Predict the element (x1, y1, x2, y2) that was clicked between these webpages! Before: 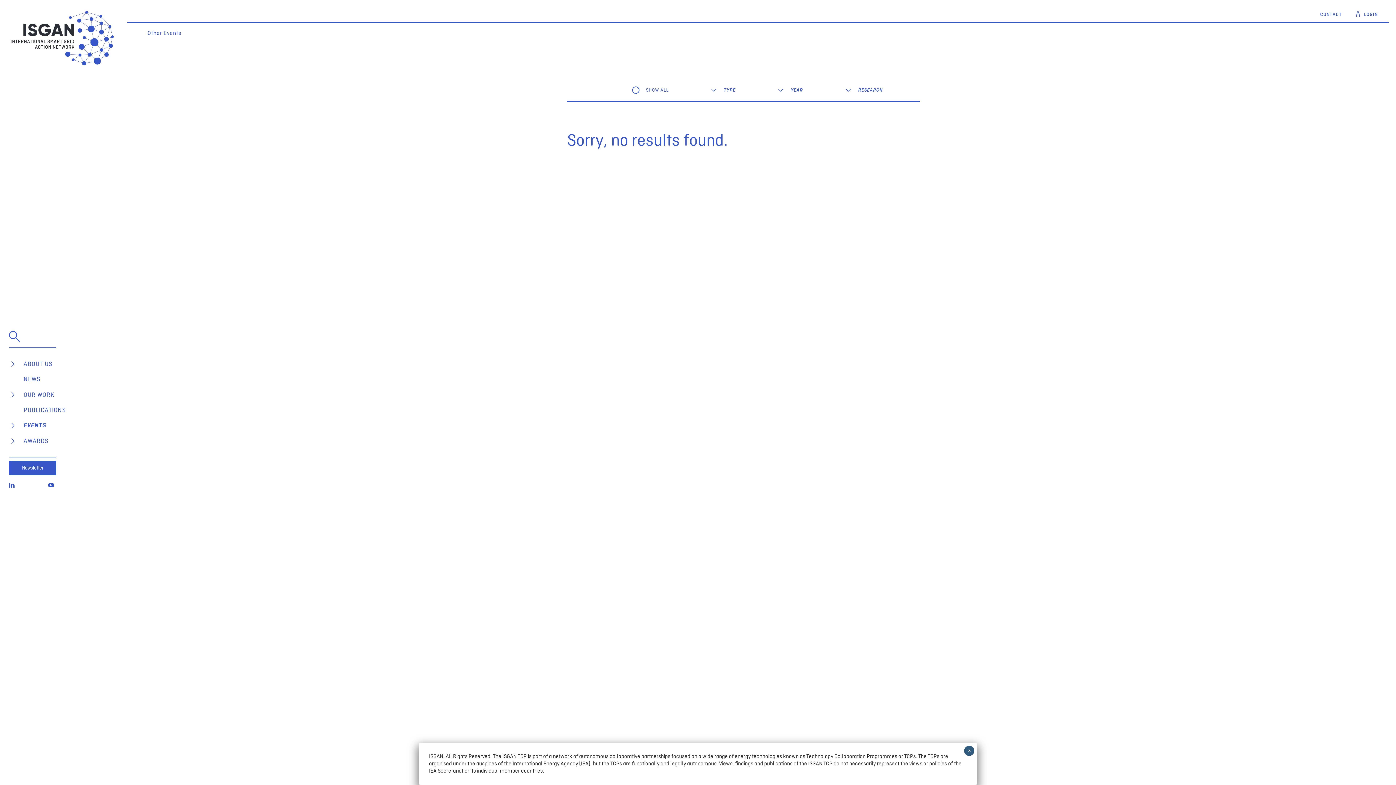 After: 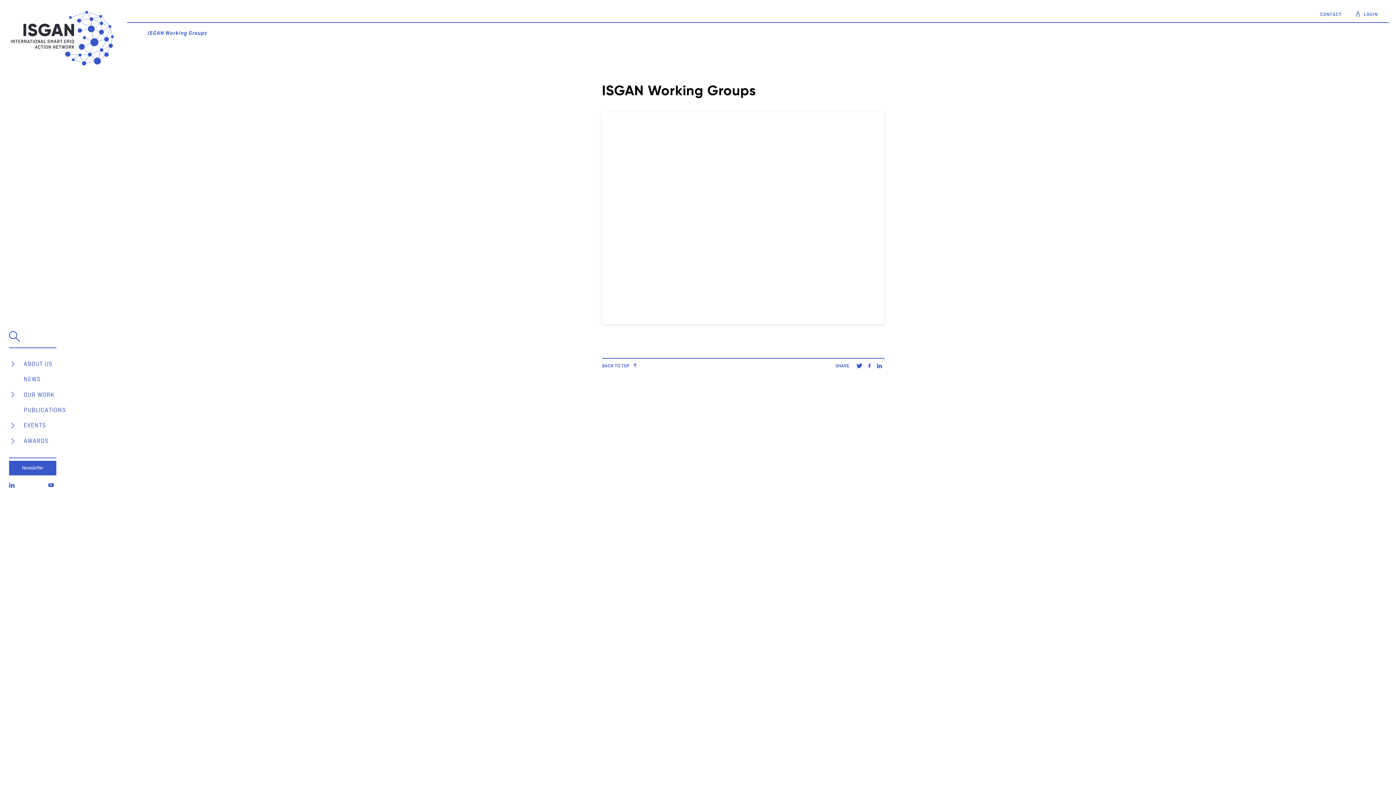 Action: label: OUR WORK bbox: (23, 387, 94, 402)